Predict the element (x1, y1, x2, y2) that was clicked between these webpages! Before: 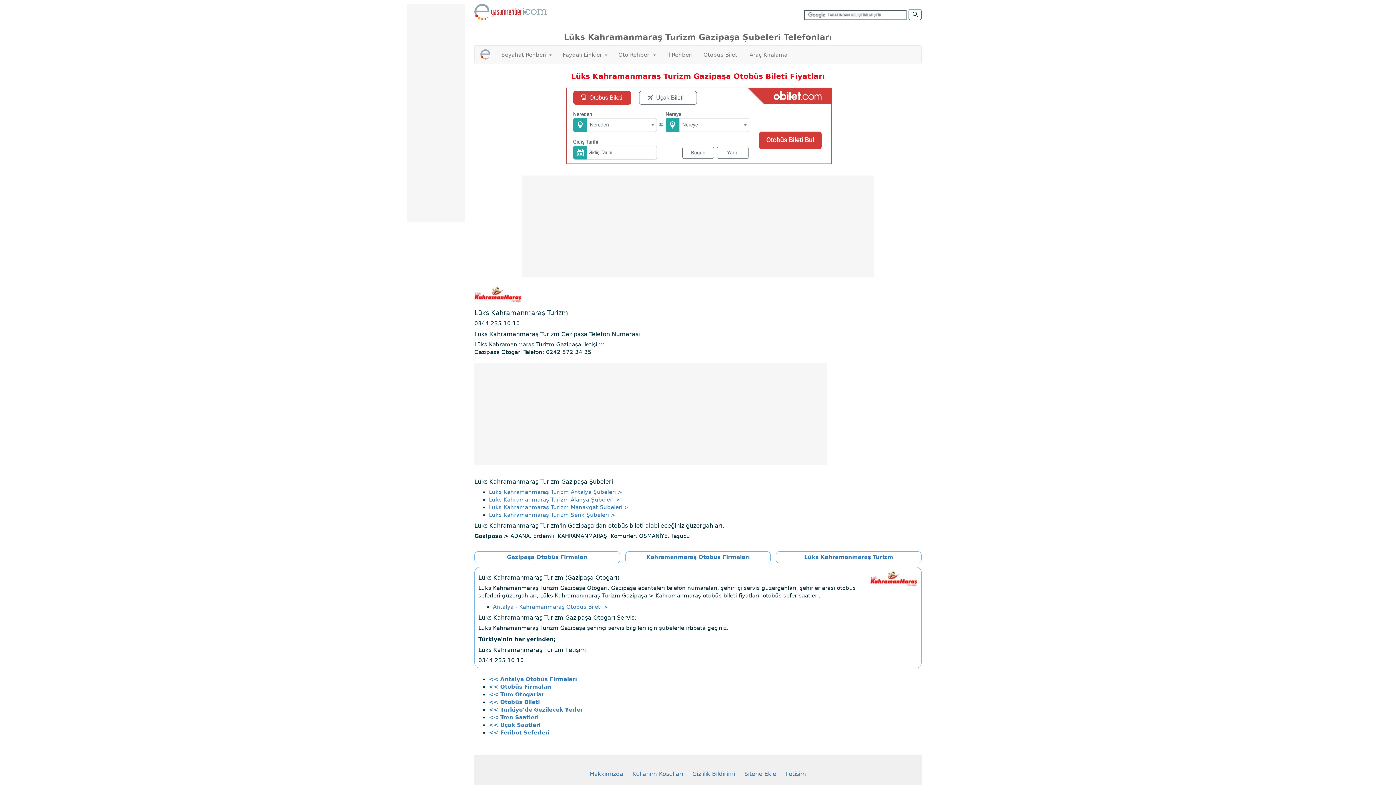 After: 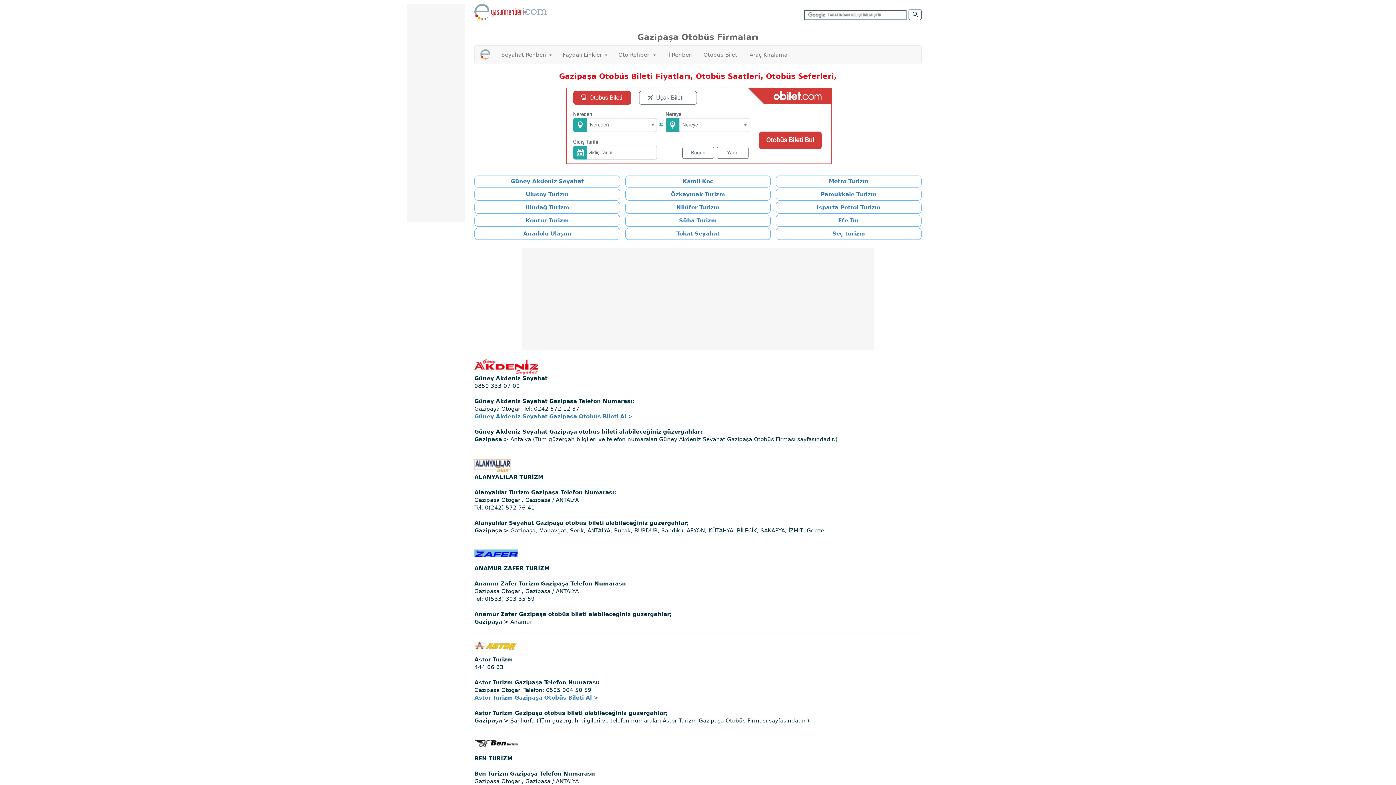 Action: label: Gazipaşa Otobüs Firmaları bbox: (507, 568, 587, 575)